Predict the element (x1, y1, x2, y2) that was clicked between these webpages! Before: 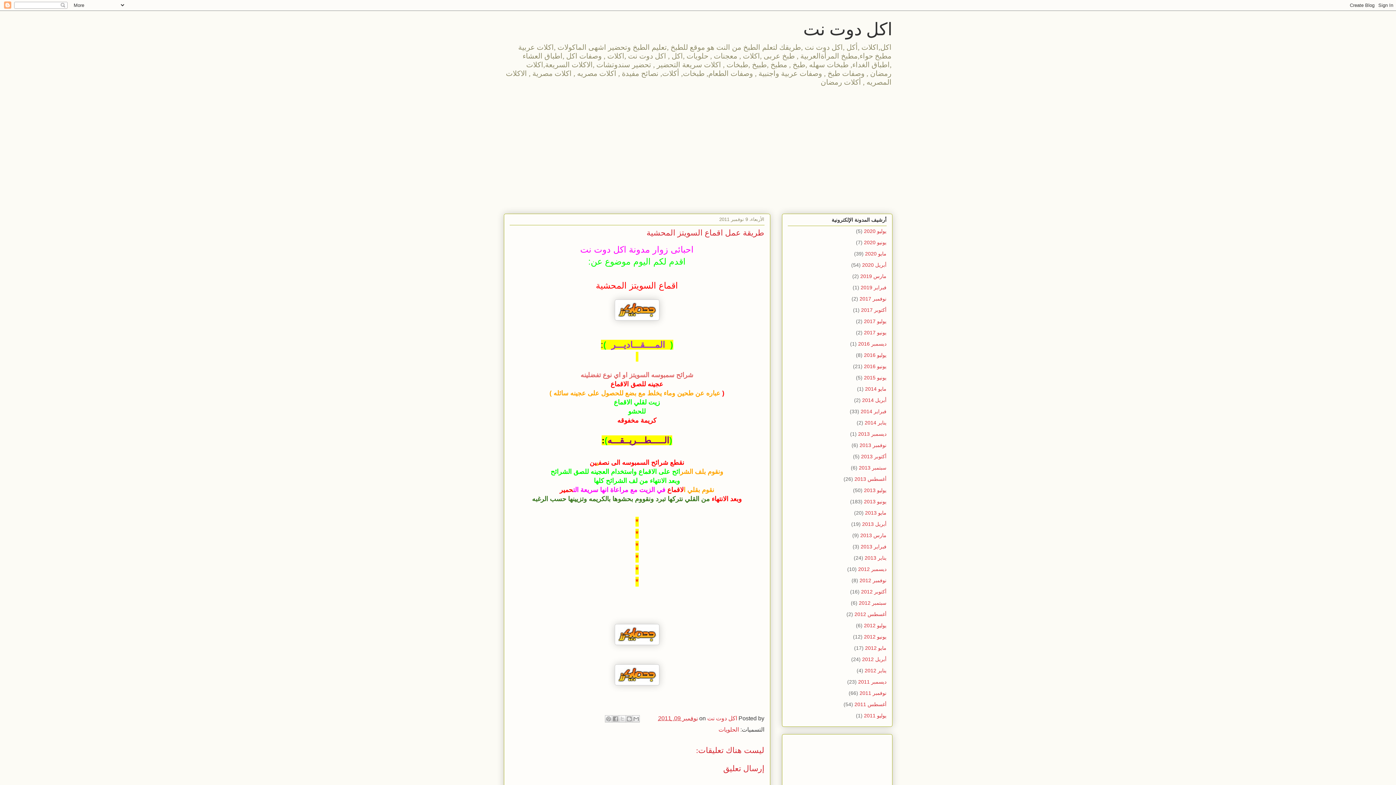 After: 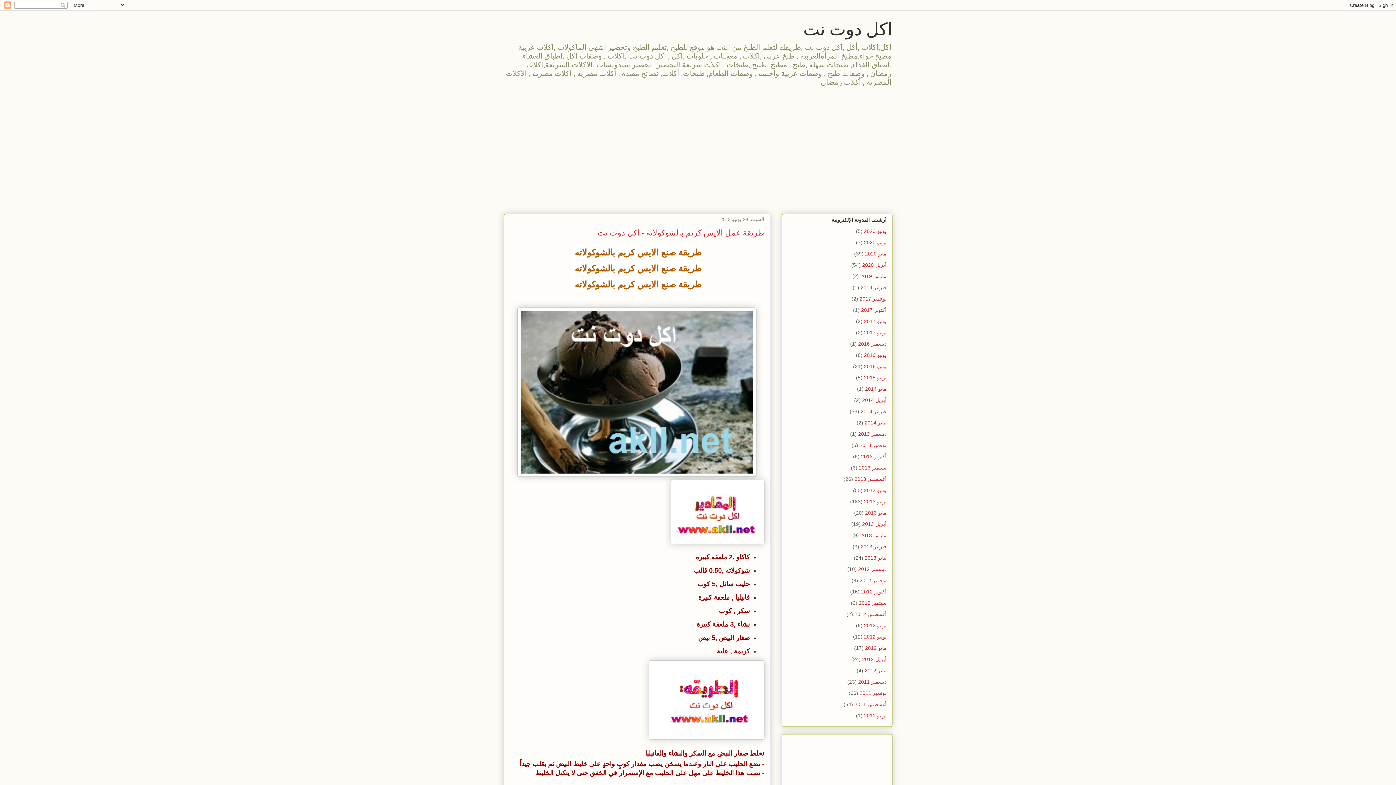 Action: label: يونيو 2013 bbox: (864, 499, 886, 504)